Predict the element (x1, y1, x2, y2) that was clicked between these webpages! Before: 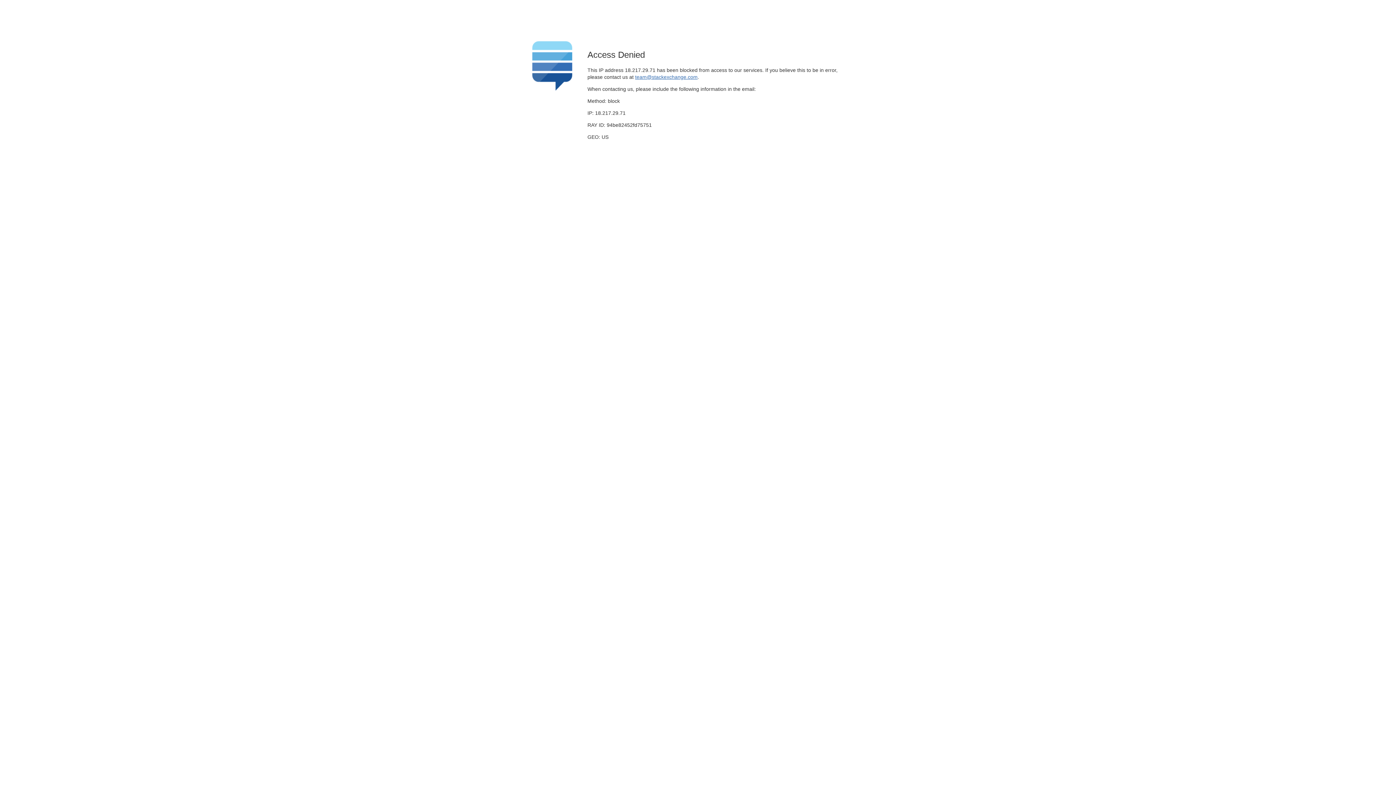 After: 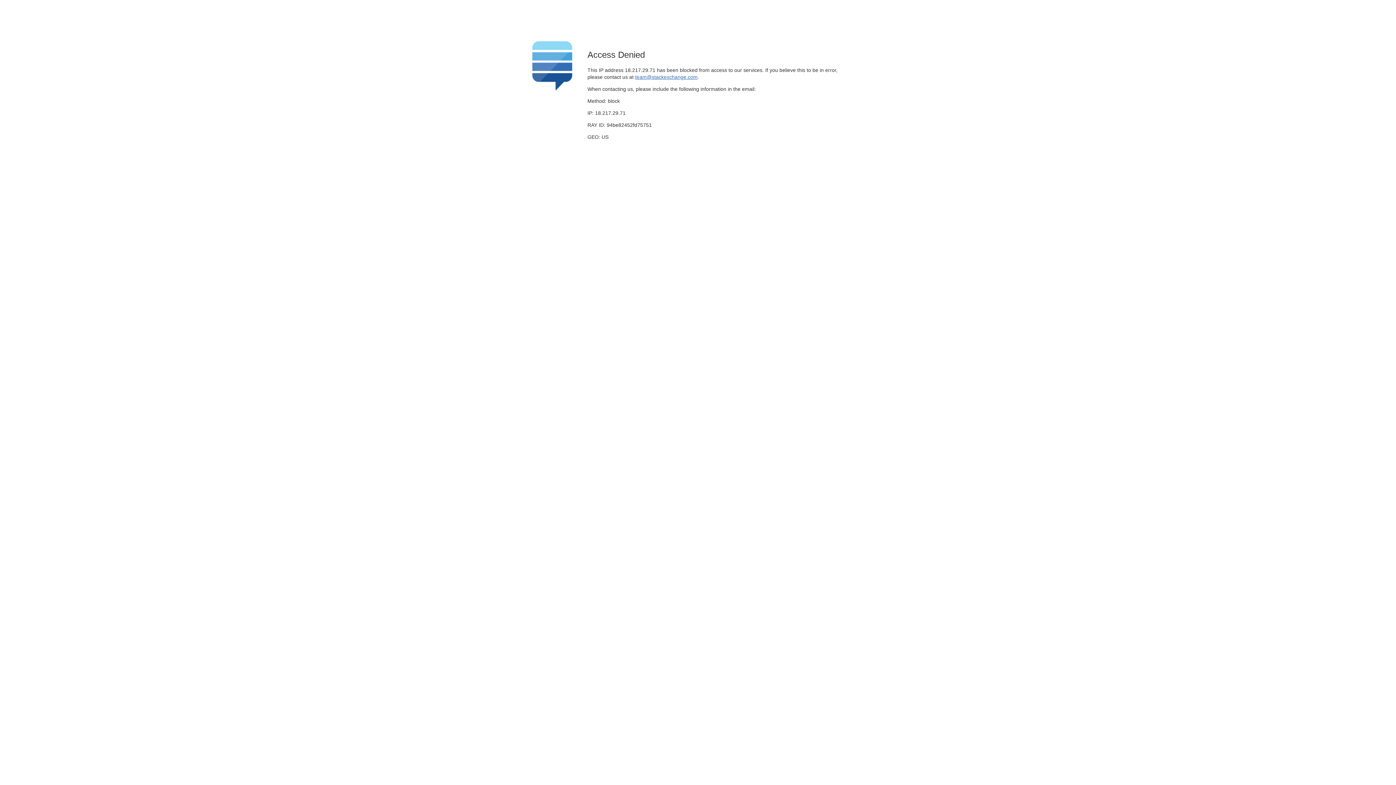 Action: bbox: (635, 74, 697, 79) label: team@stackexchange.com